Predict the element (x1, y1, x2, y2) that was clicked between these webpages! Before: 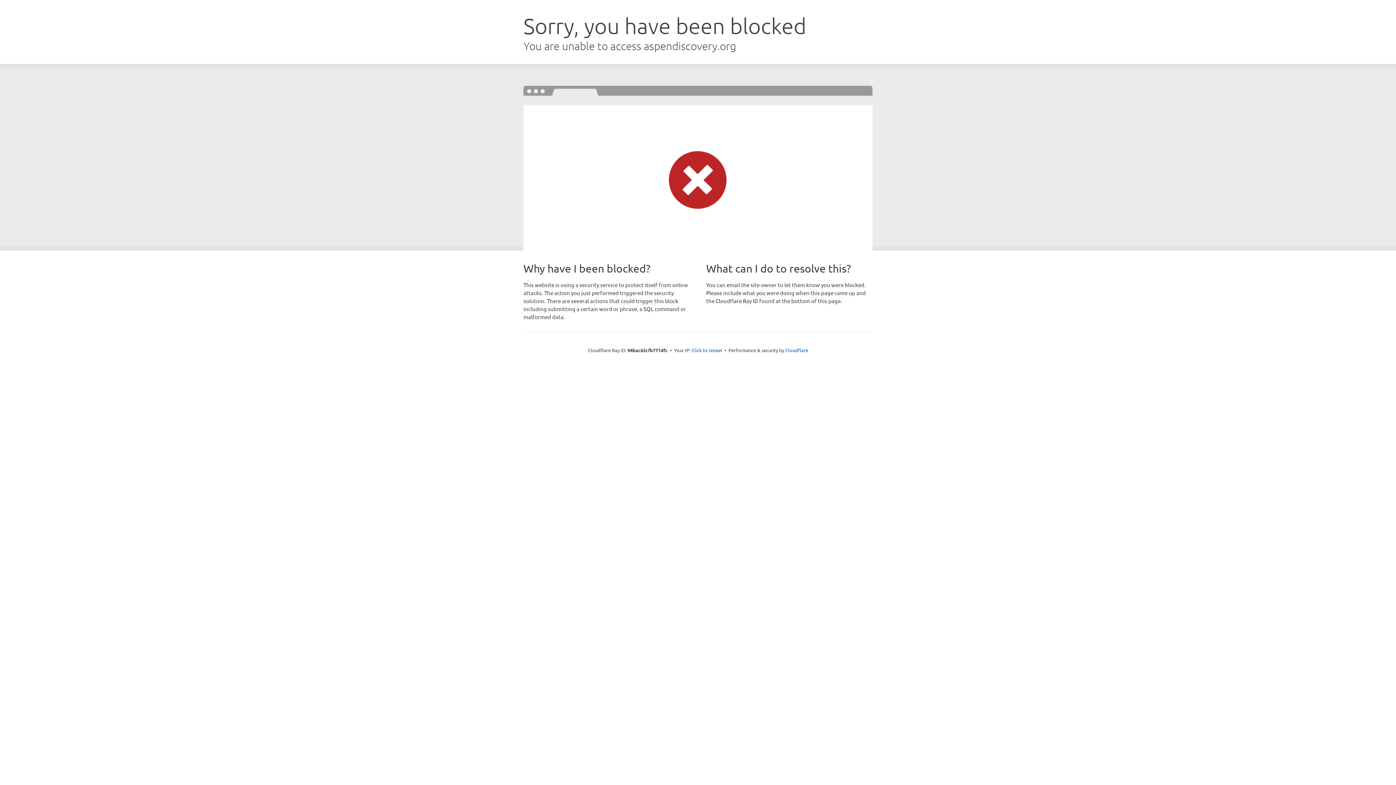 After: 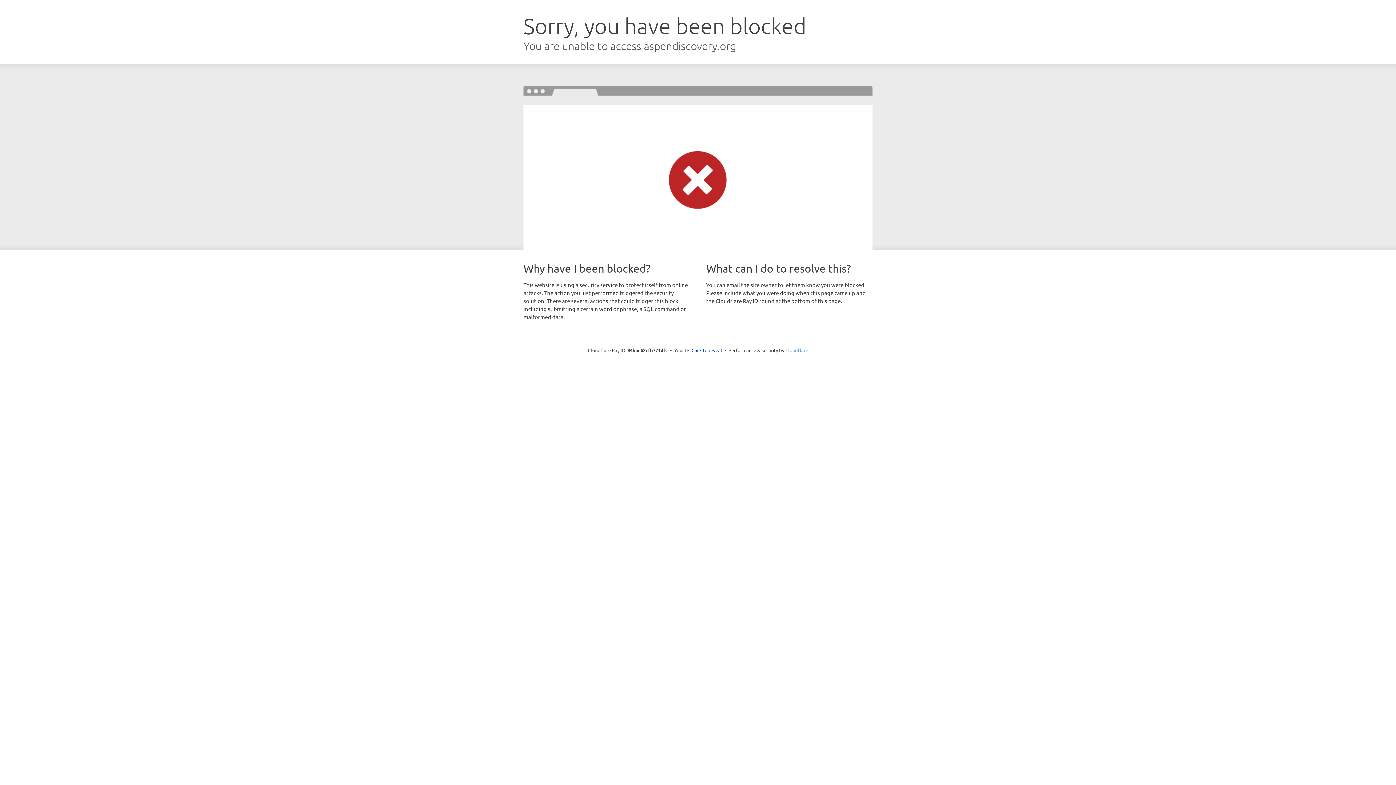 Action: bbox: (785, 347, 808, 353) label: Cloudflare